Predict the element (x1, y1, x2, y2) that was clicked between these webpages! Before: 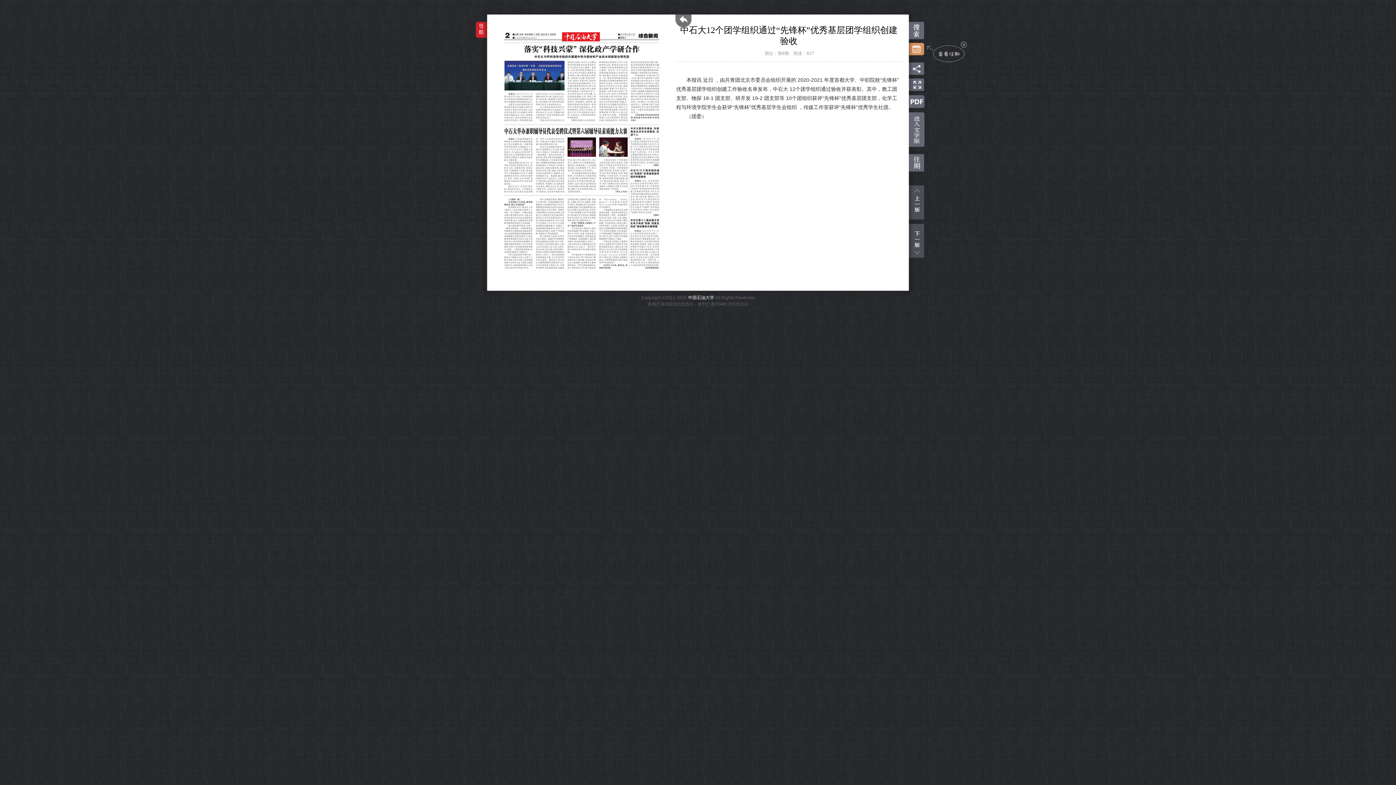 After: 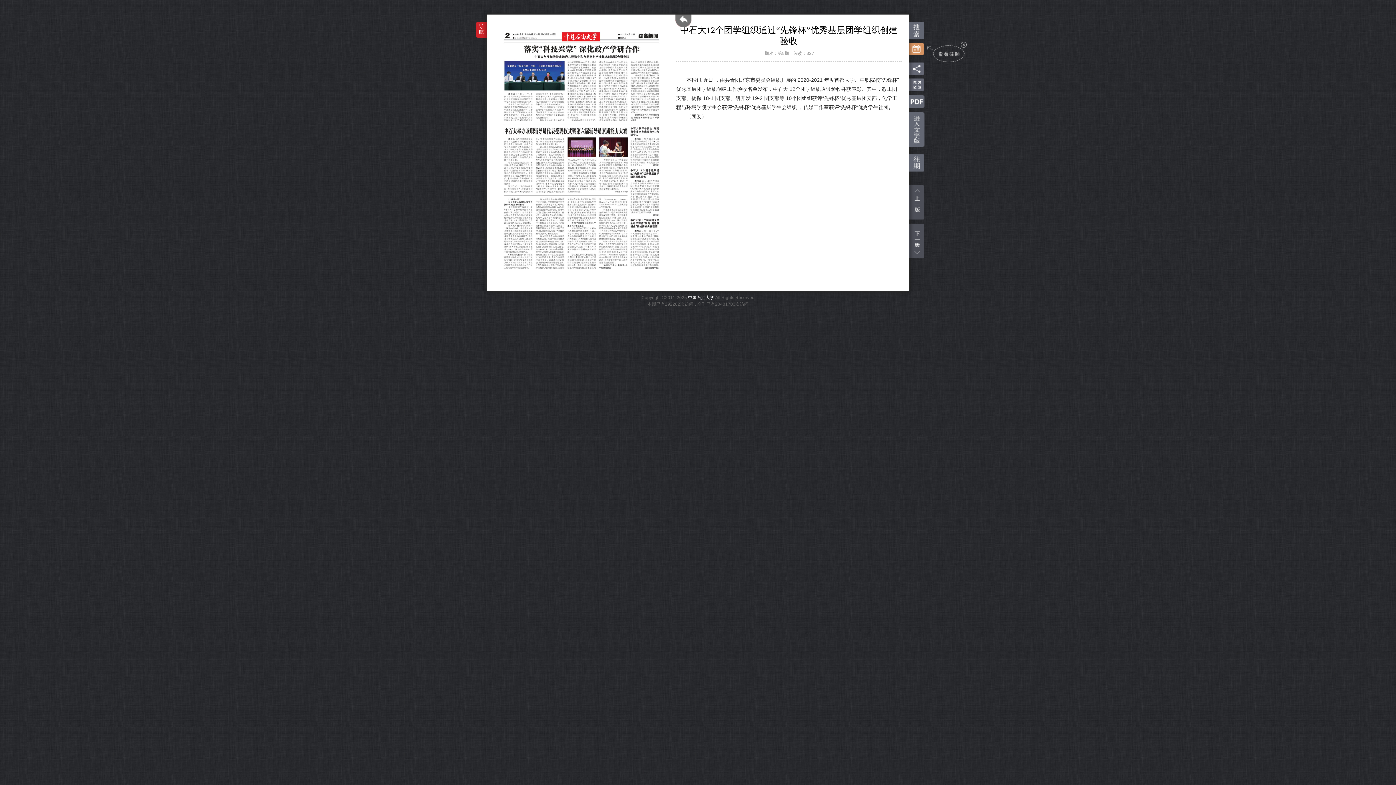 Action: bbox: (688, 295, 714, 300) label: 中国石油大学